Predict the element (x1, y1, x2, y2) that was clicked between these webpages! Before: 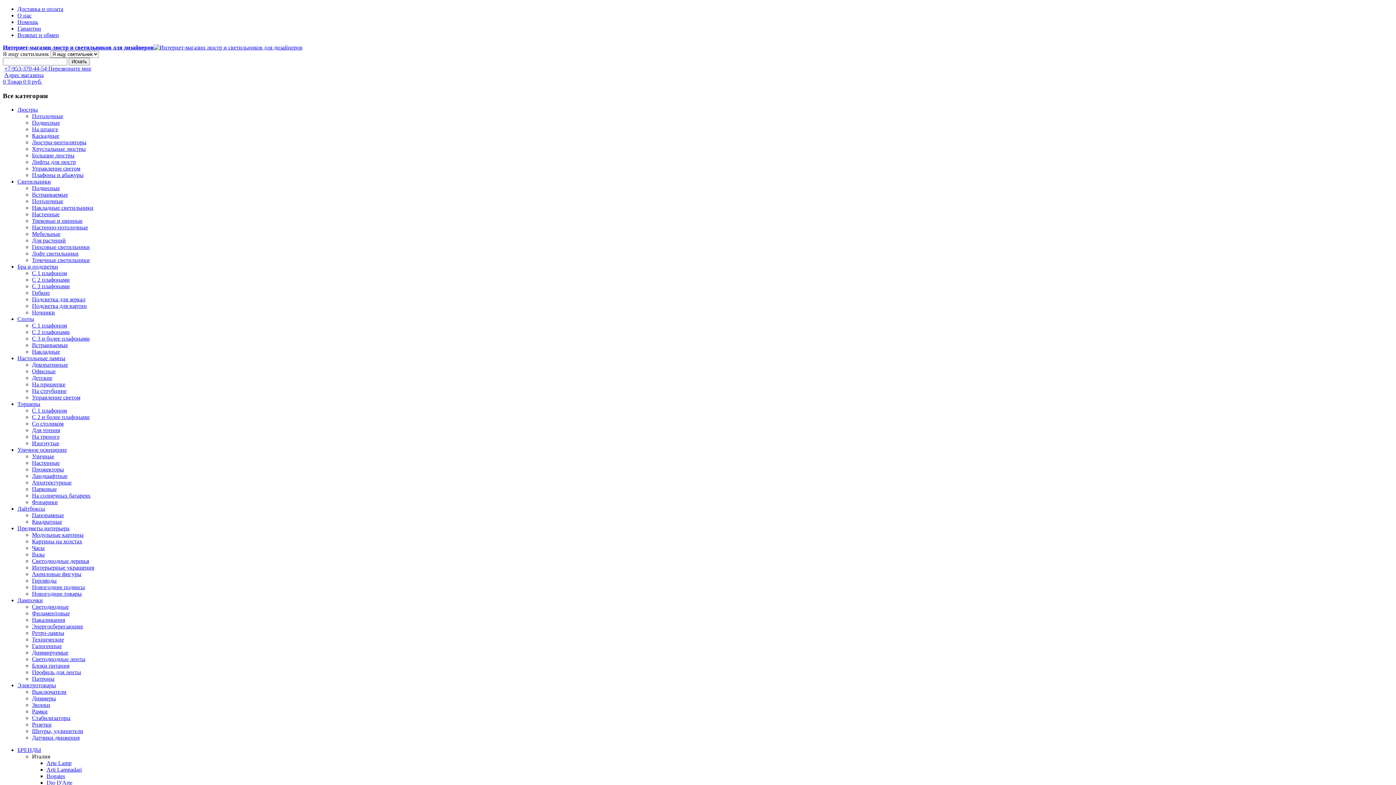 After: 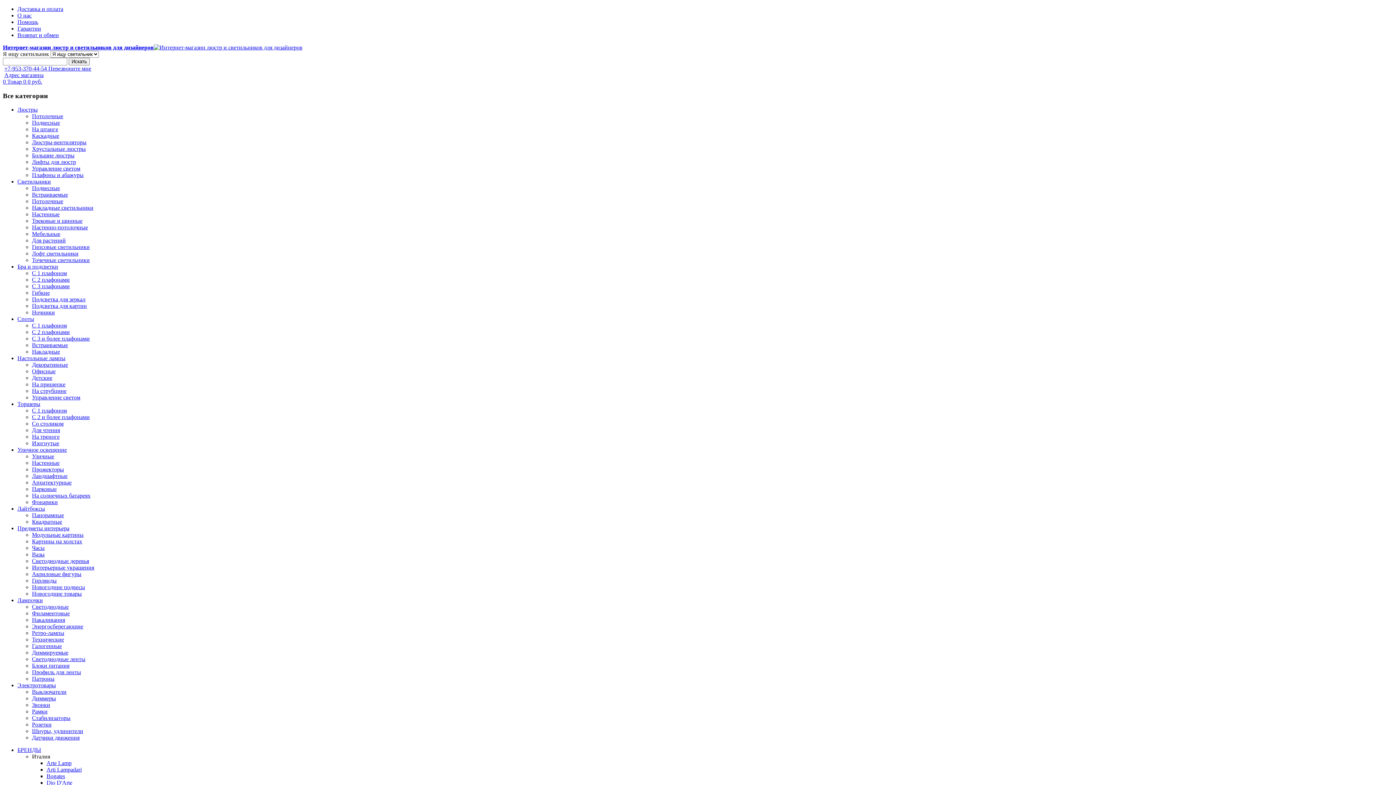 Action: label: Уличное освещение bbox: (17, 447, 66, 453)